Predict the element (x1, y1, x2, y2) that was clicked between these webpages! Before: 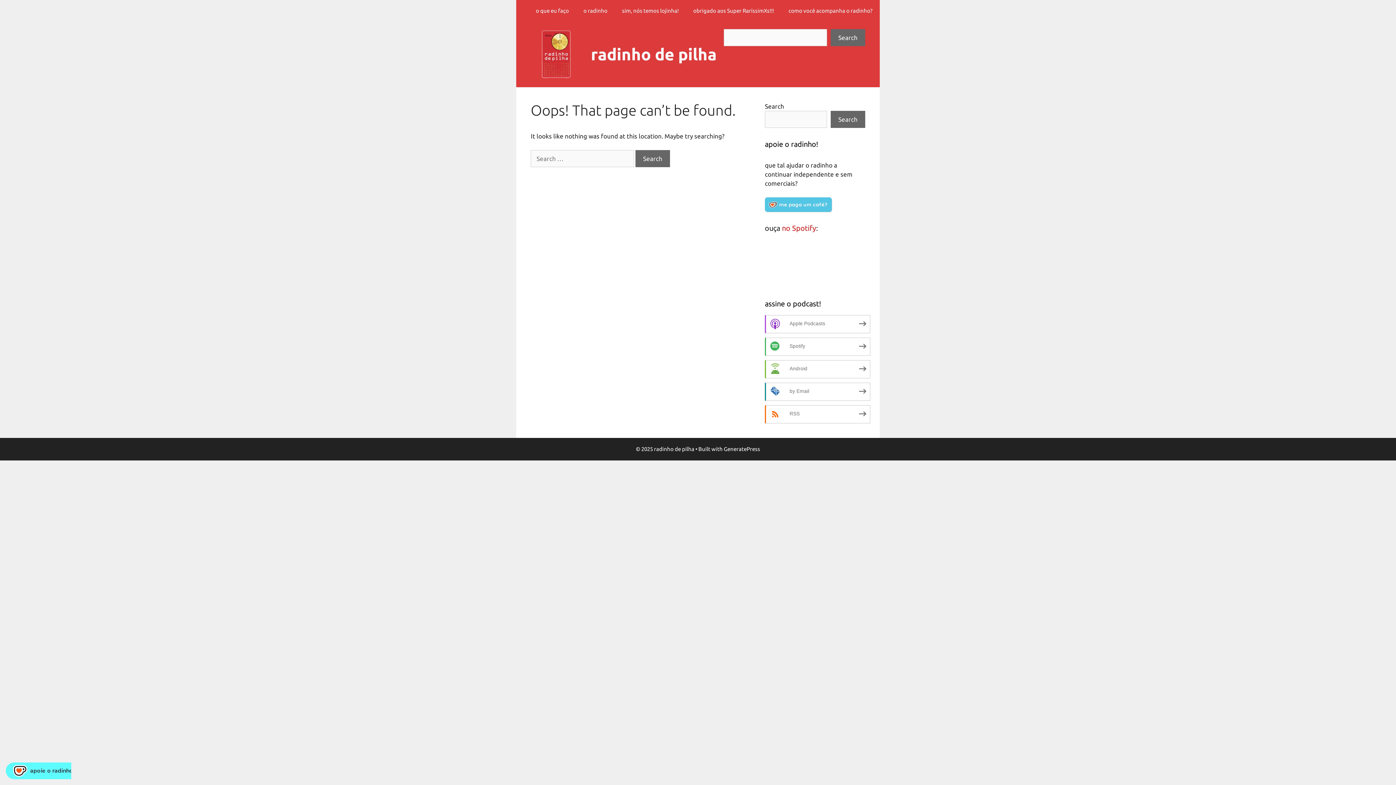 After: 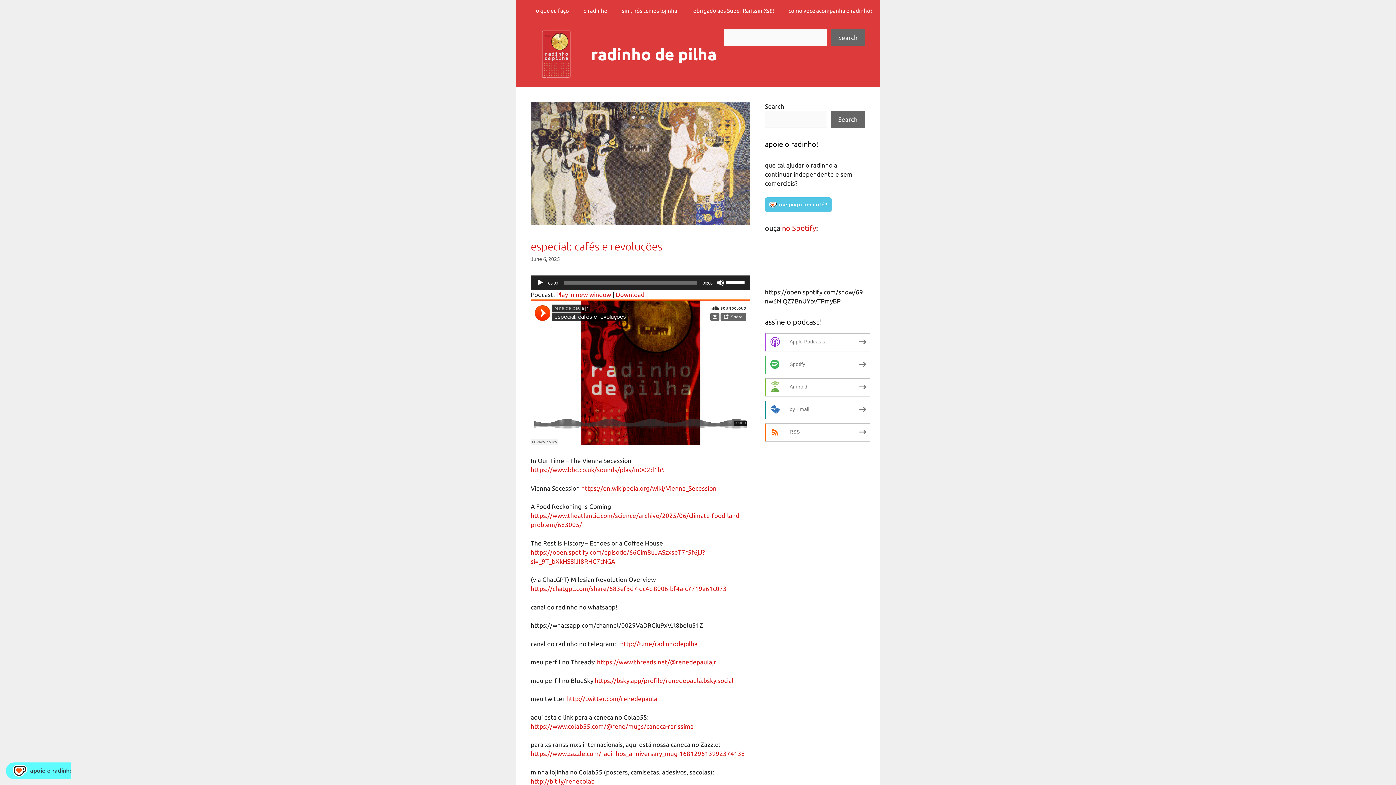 Action: bbox: (530, 50, 581, 57)